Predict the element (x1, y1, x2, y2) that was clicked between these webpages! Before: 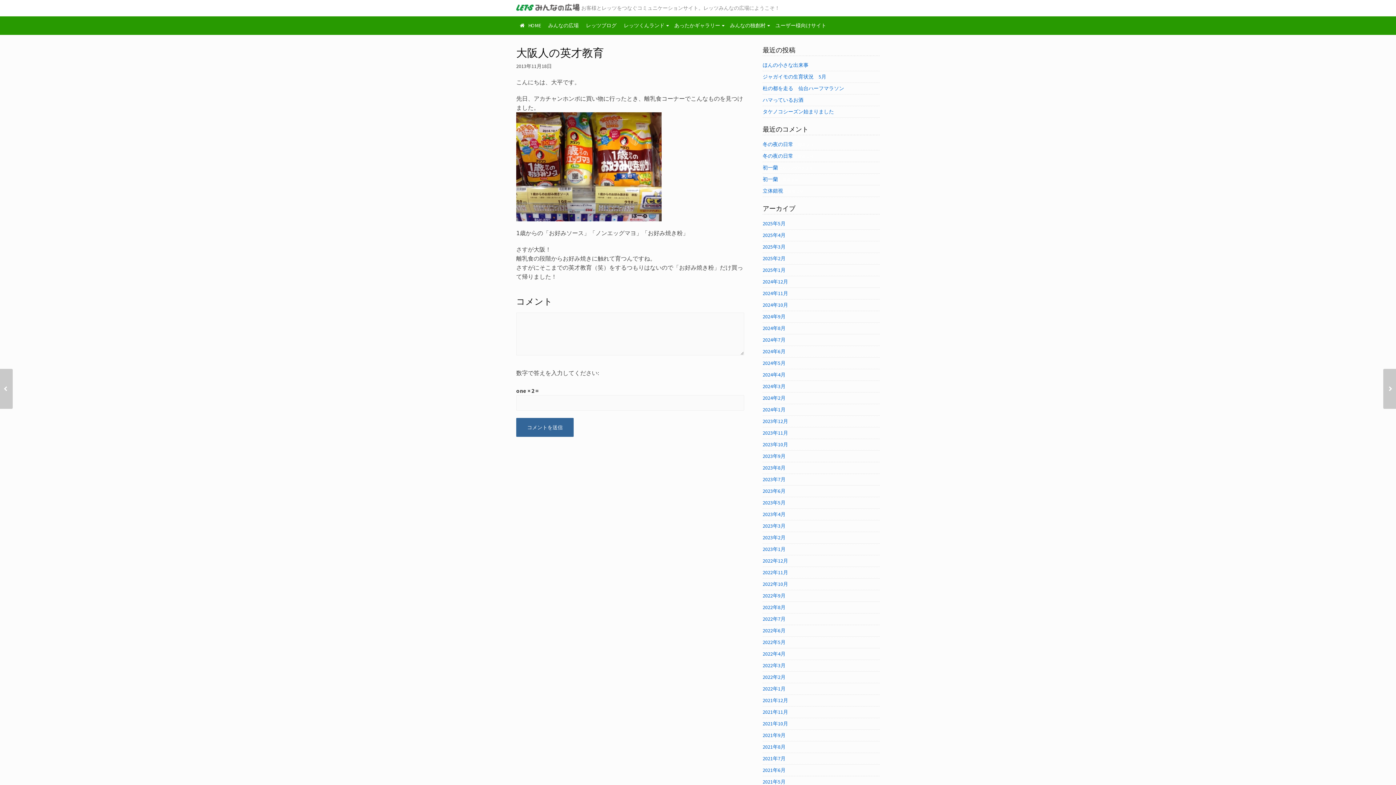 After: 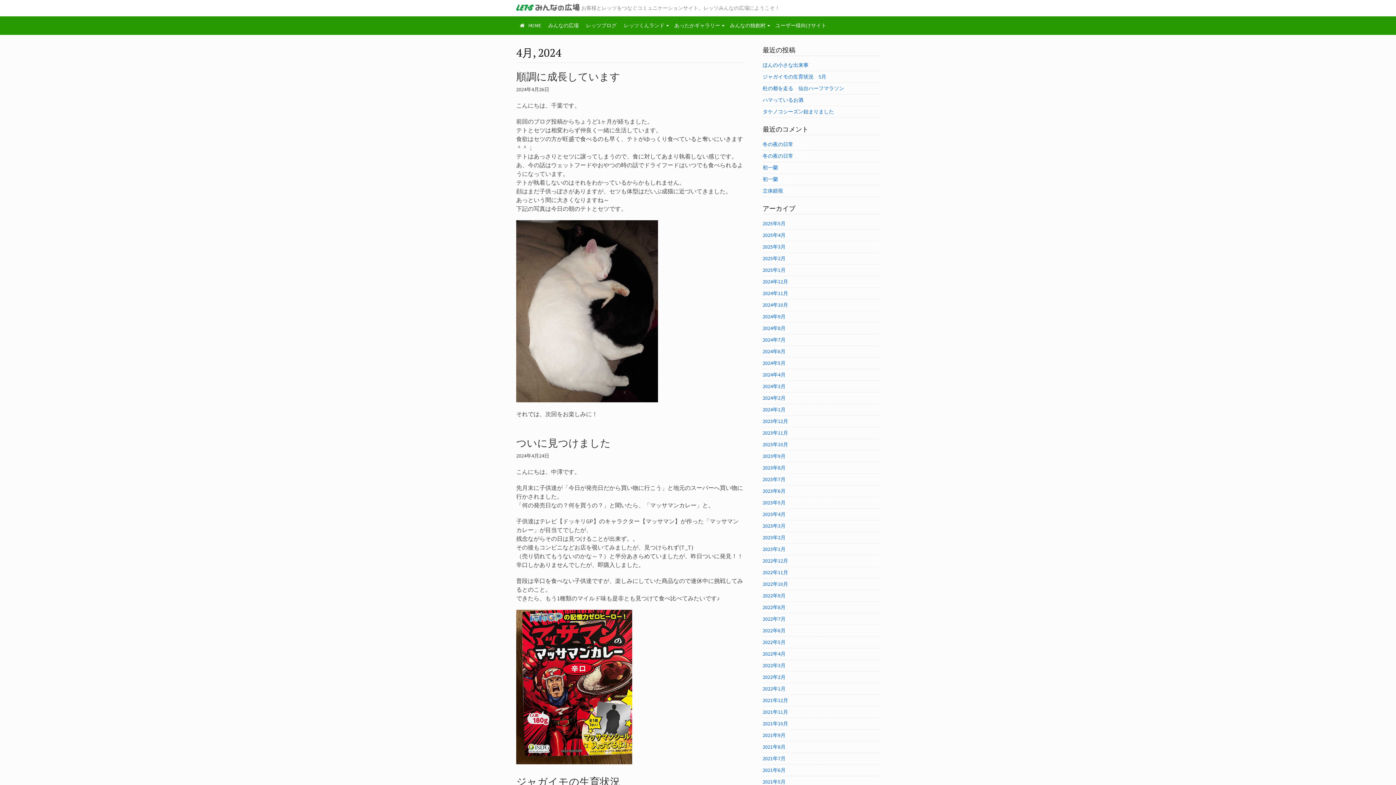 Action: label: 2024年4月 bbox: (762, 371, 785, 378)